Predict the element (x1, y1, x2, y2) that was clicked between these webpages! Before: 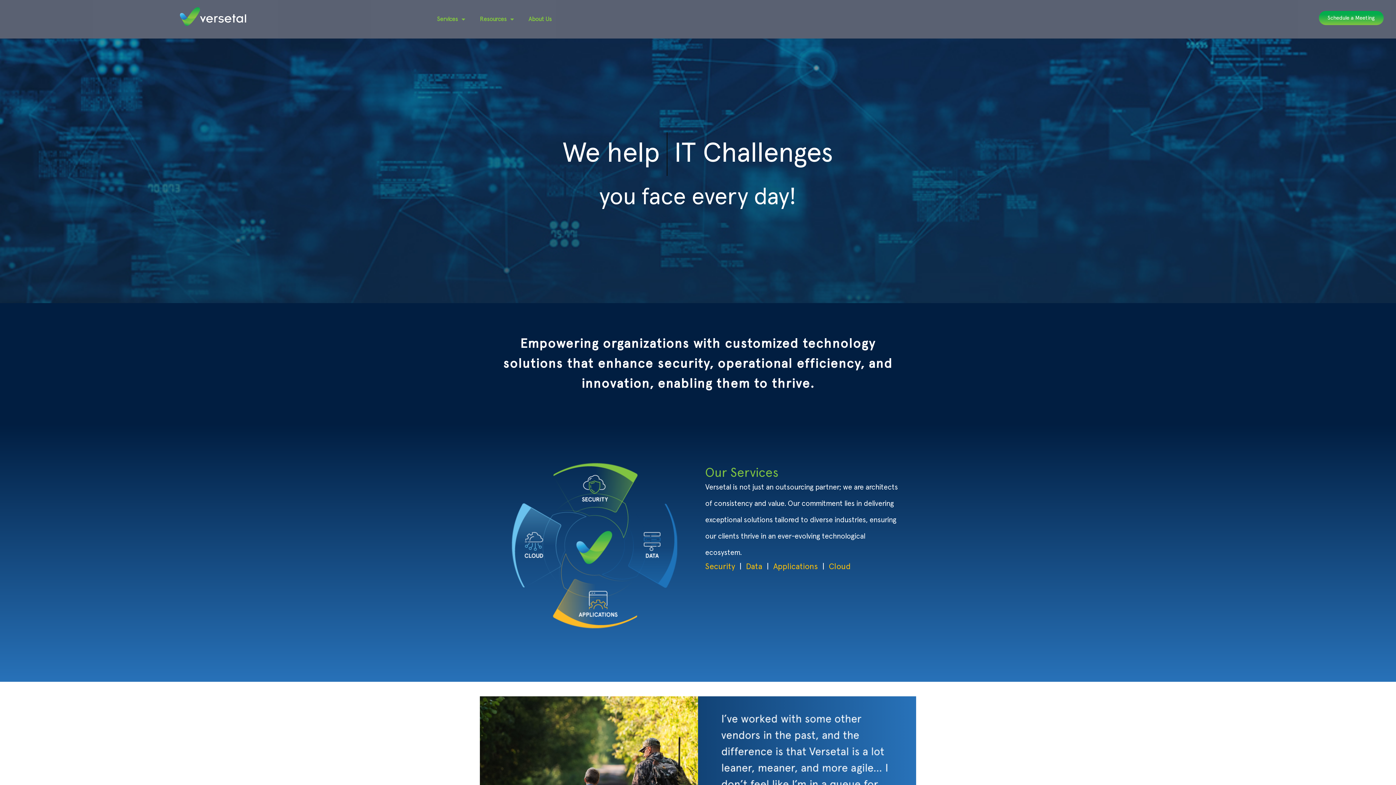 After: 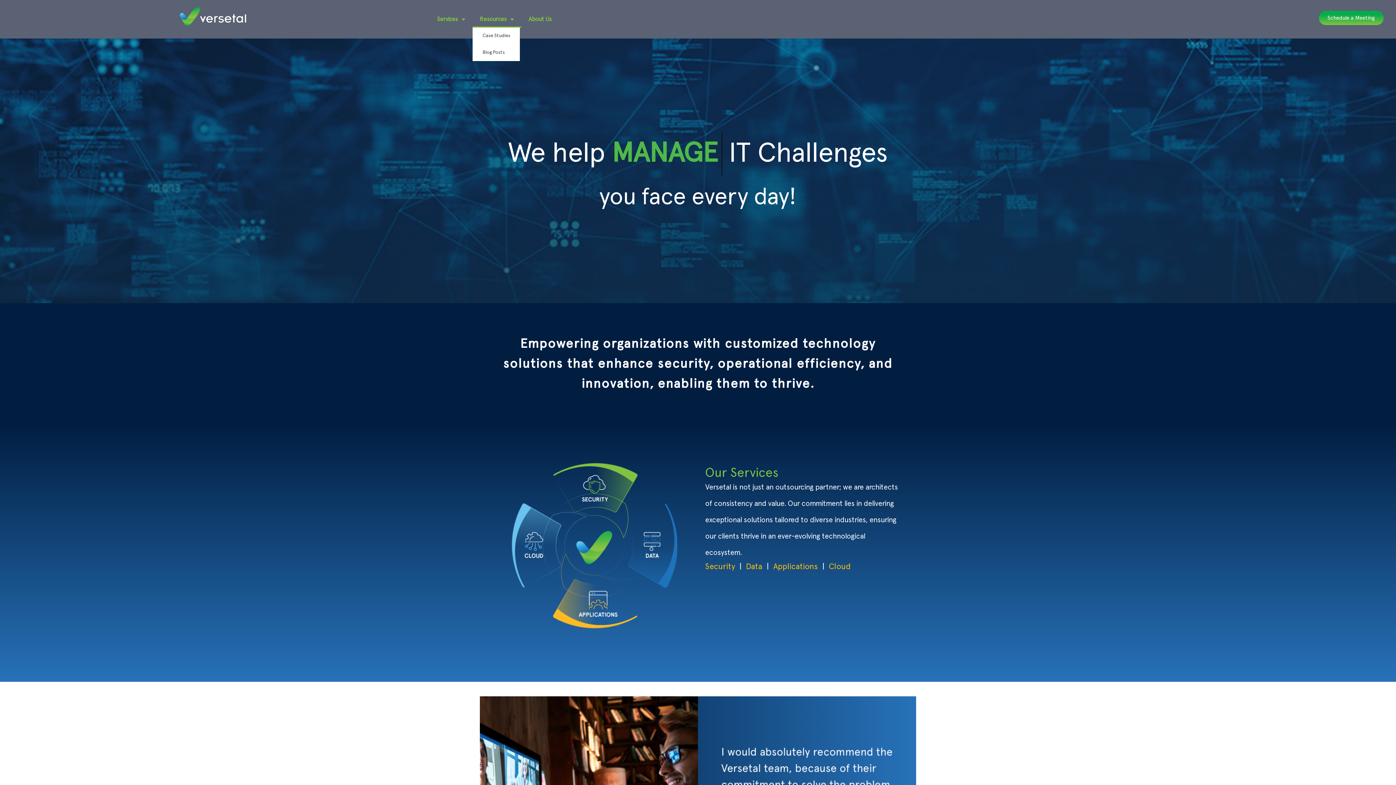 Action: bbox: (472, 10, 521, 27) label: Resources